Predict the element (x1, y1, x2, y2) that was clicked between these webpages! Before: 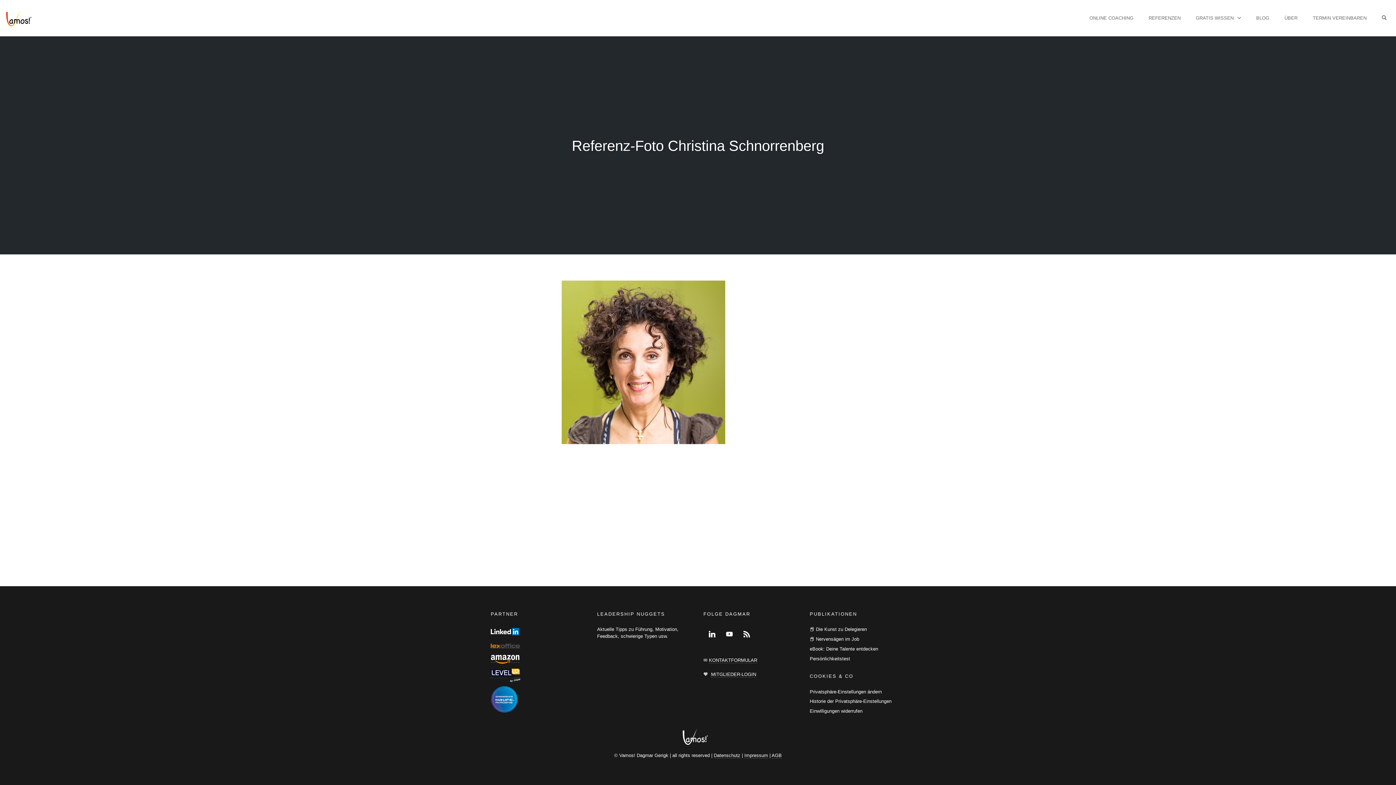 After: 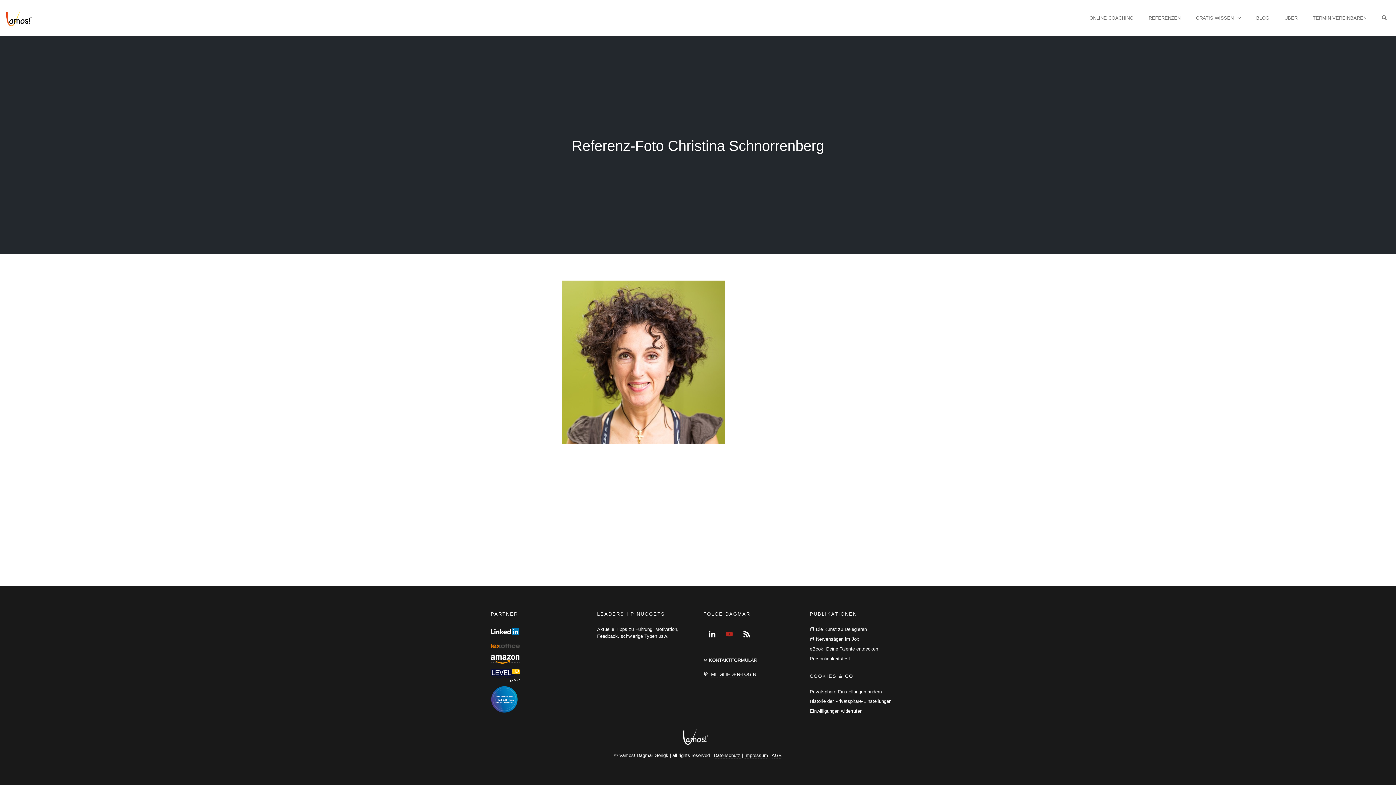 Action: bbox: (720, 626, 738, 643)